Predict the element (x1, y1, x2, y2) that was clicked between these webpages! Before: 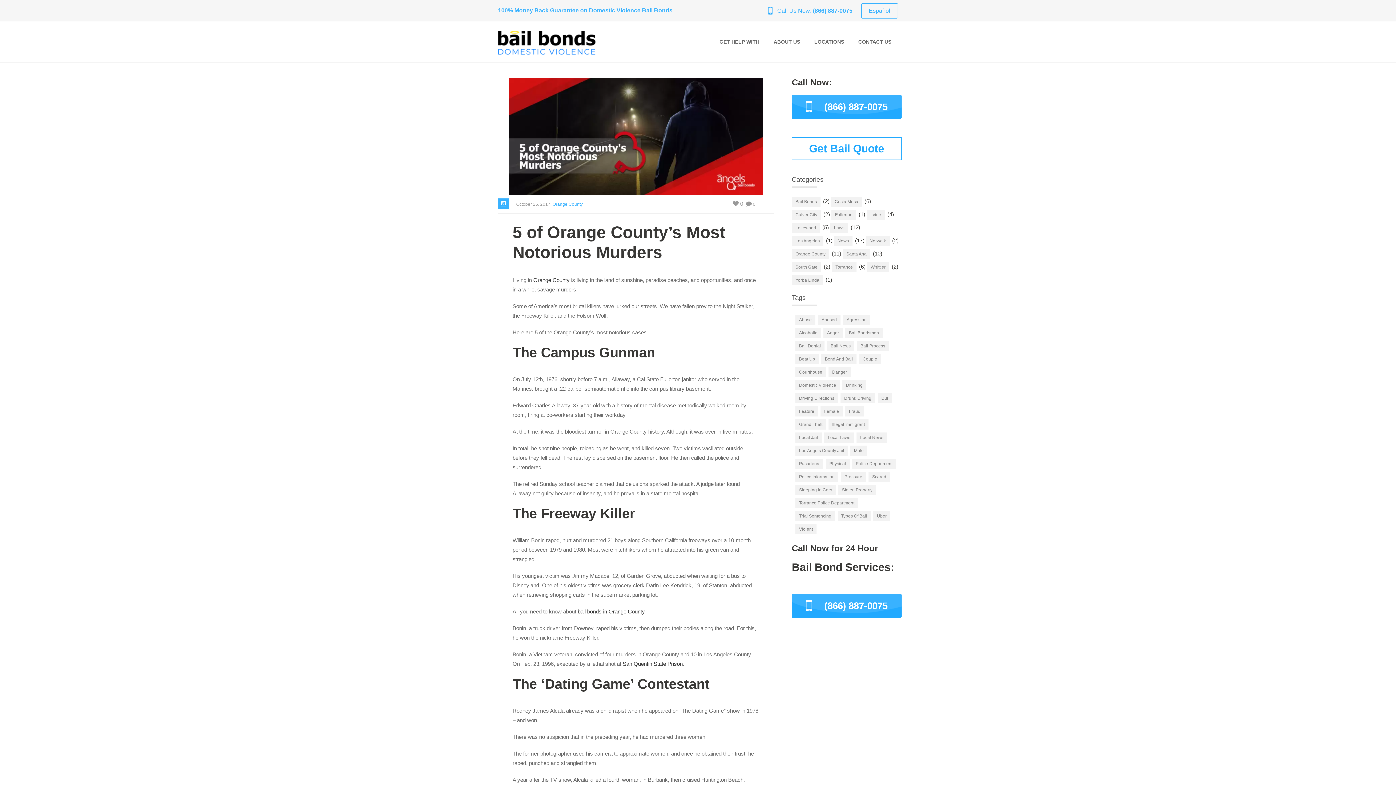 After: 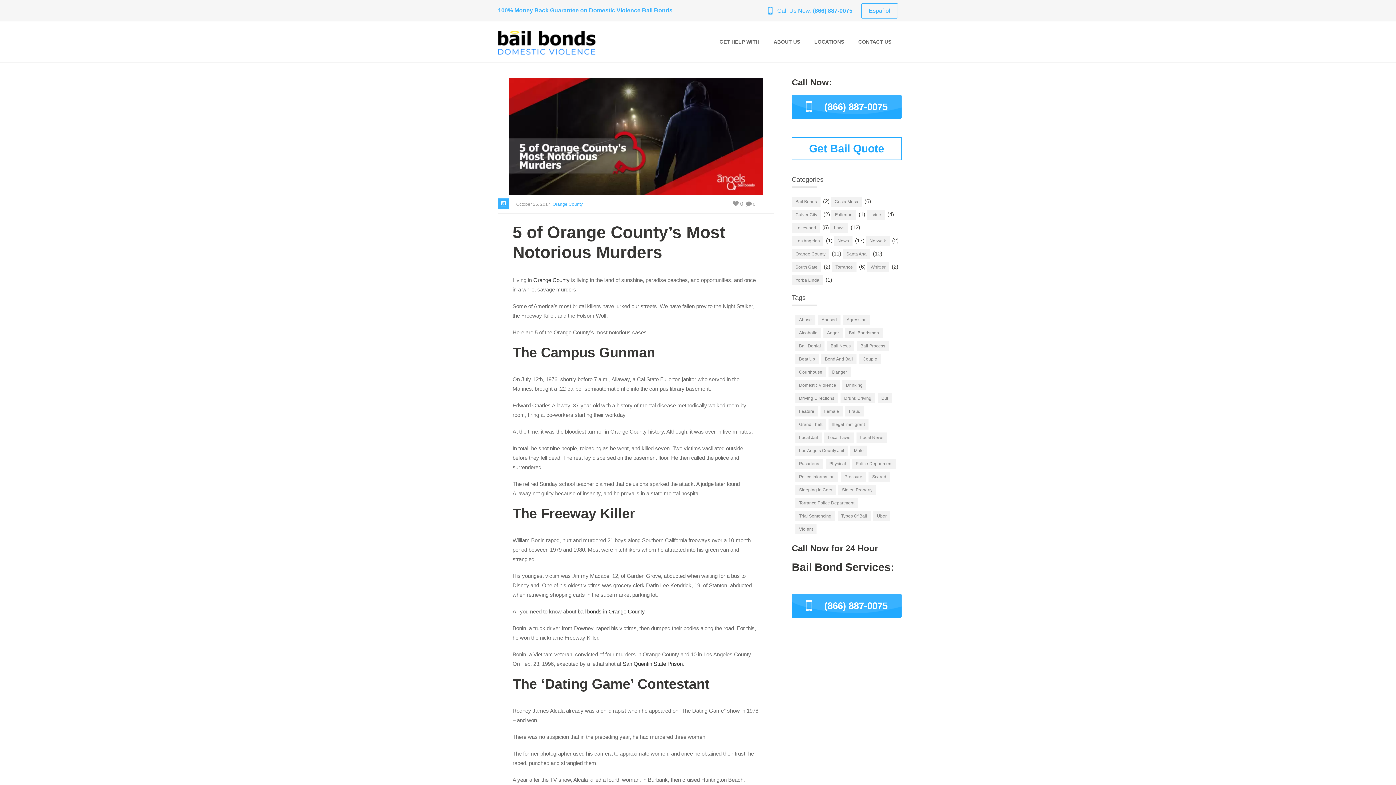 Action: label: October 25, 2017 bbox: (516, 201, 550, 207)